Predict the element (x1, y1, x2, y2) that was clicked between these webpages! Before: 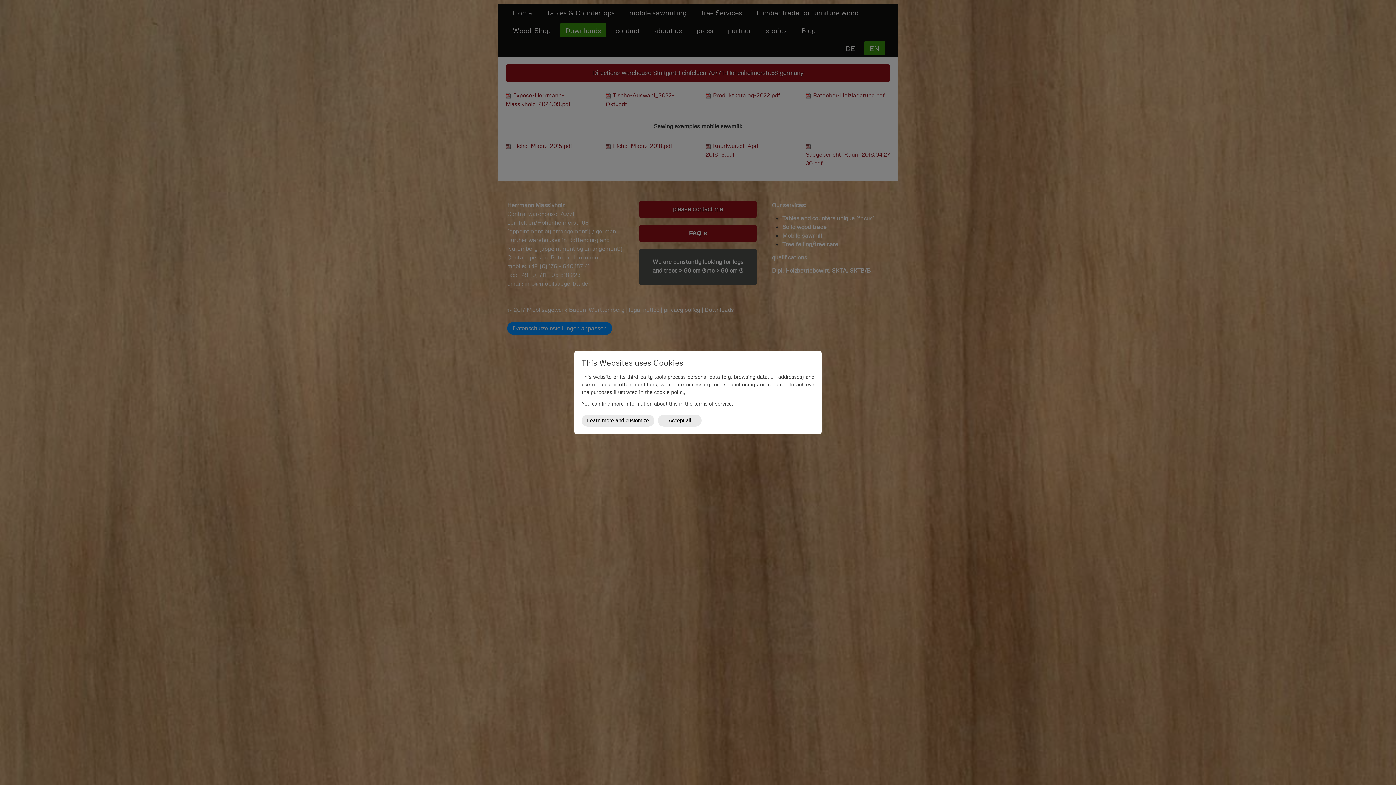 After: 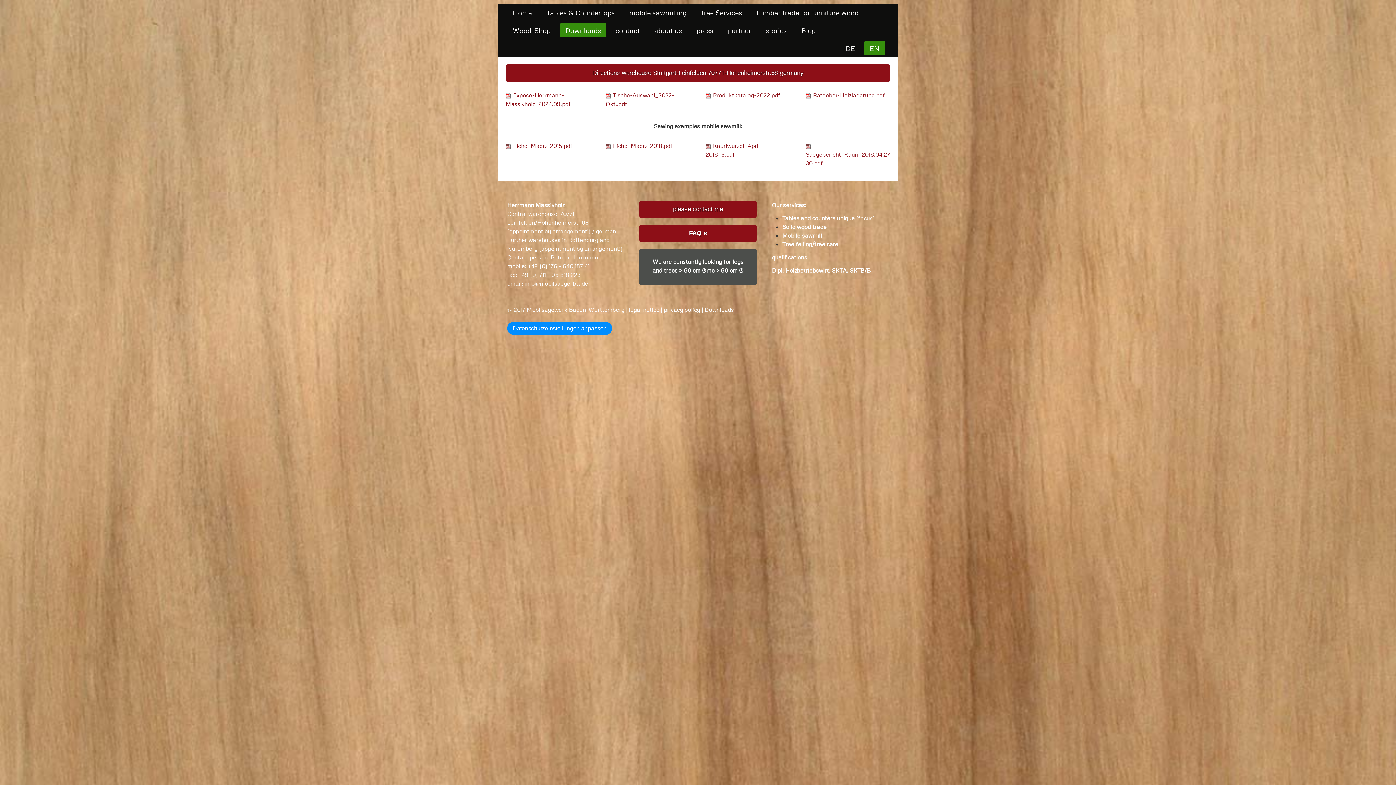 Action: label: Accept all bbox: (658, 415, 701, 427)